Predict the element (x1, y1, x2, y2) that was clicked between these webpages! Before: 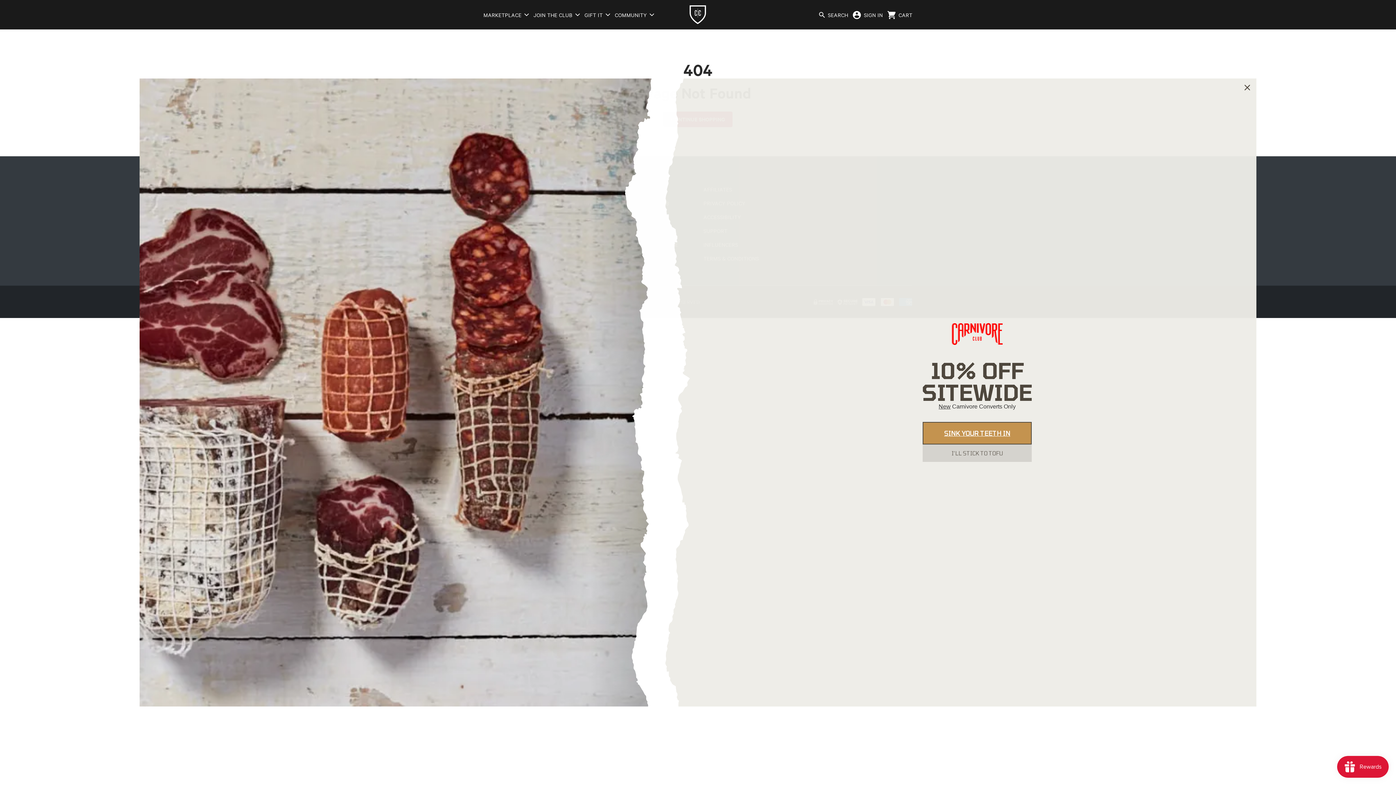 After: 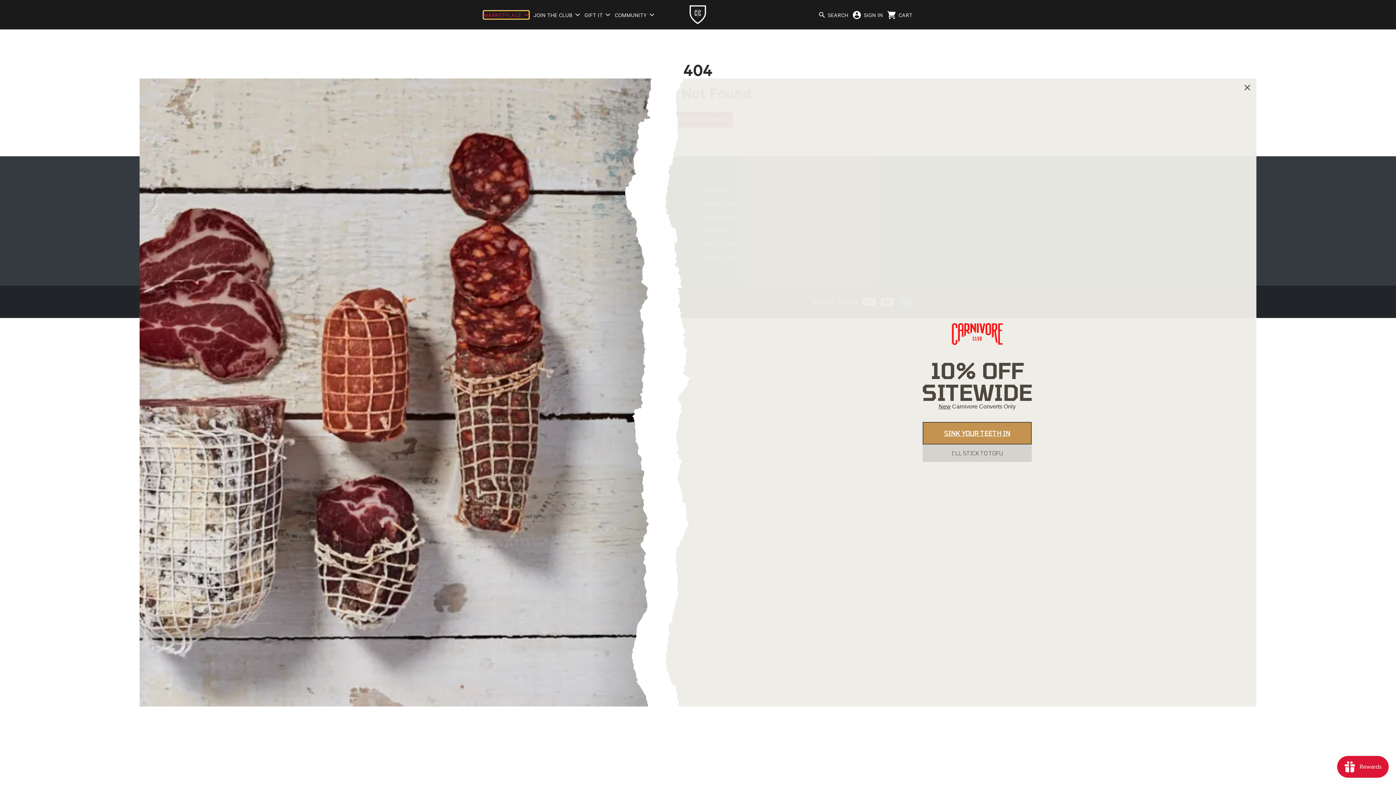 Action: bbox: (483, 10, 529, 18) label: Marketplace